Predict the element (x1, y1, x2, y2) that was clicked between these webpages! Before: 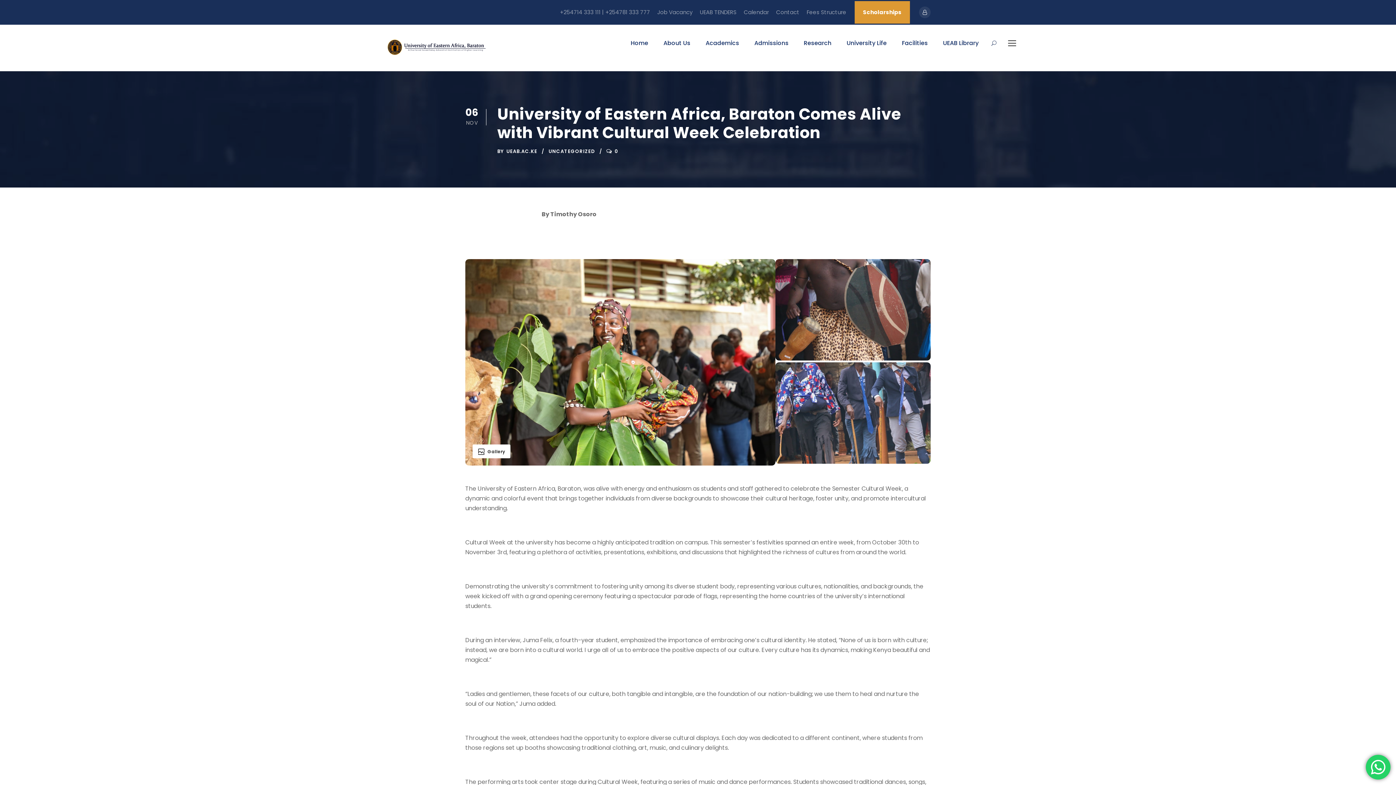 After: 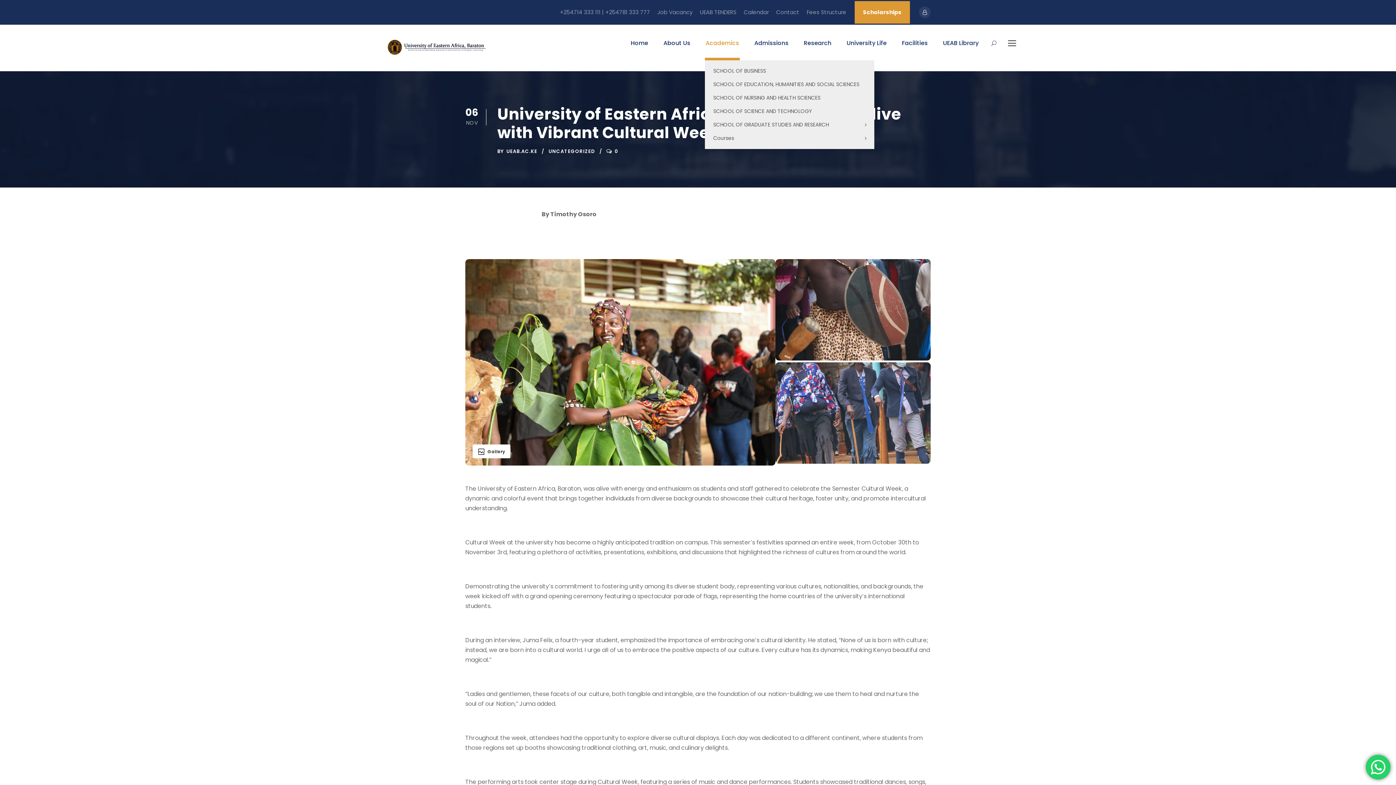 Action: label: Academics bbox: (705, 38, 739, 60)